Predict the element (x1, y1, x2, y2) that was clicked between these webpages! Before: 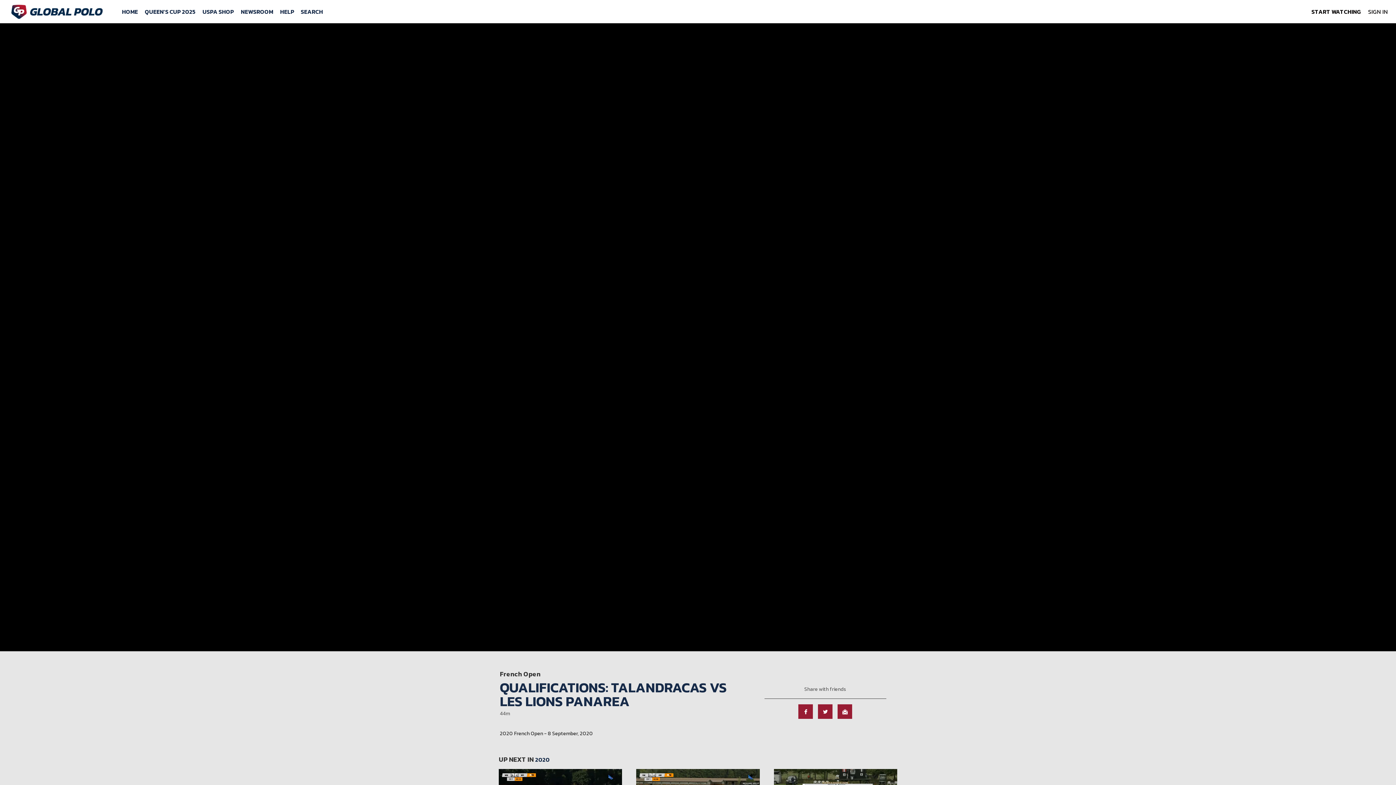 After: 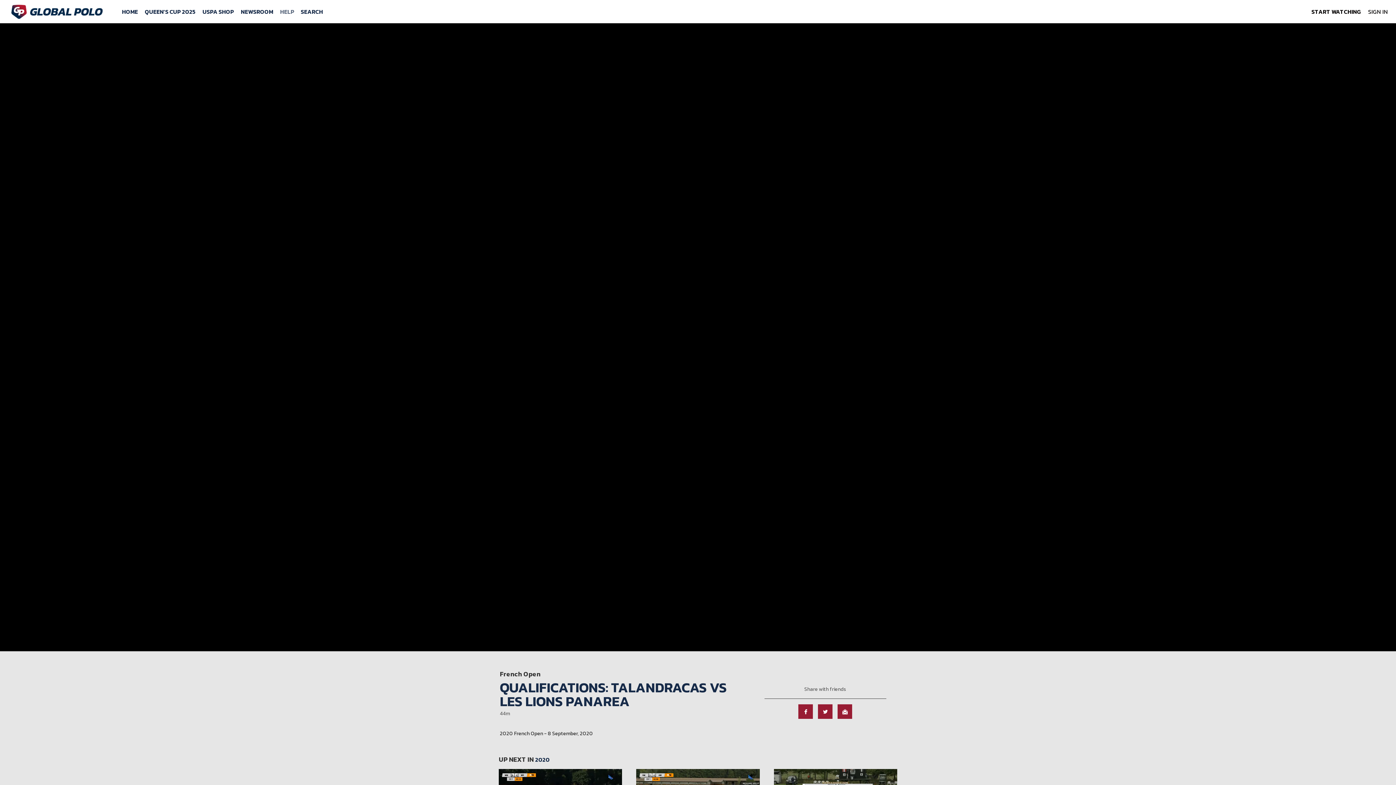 Action: label: HELP bbox: (276, 7, 296, 15)